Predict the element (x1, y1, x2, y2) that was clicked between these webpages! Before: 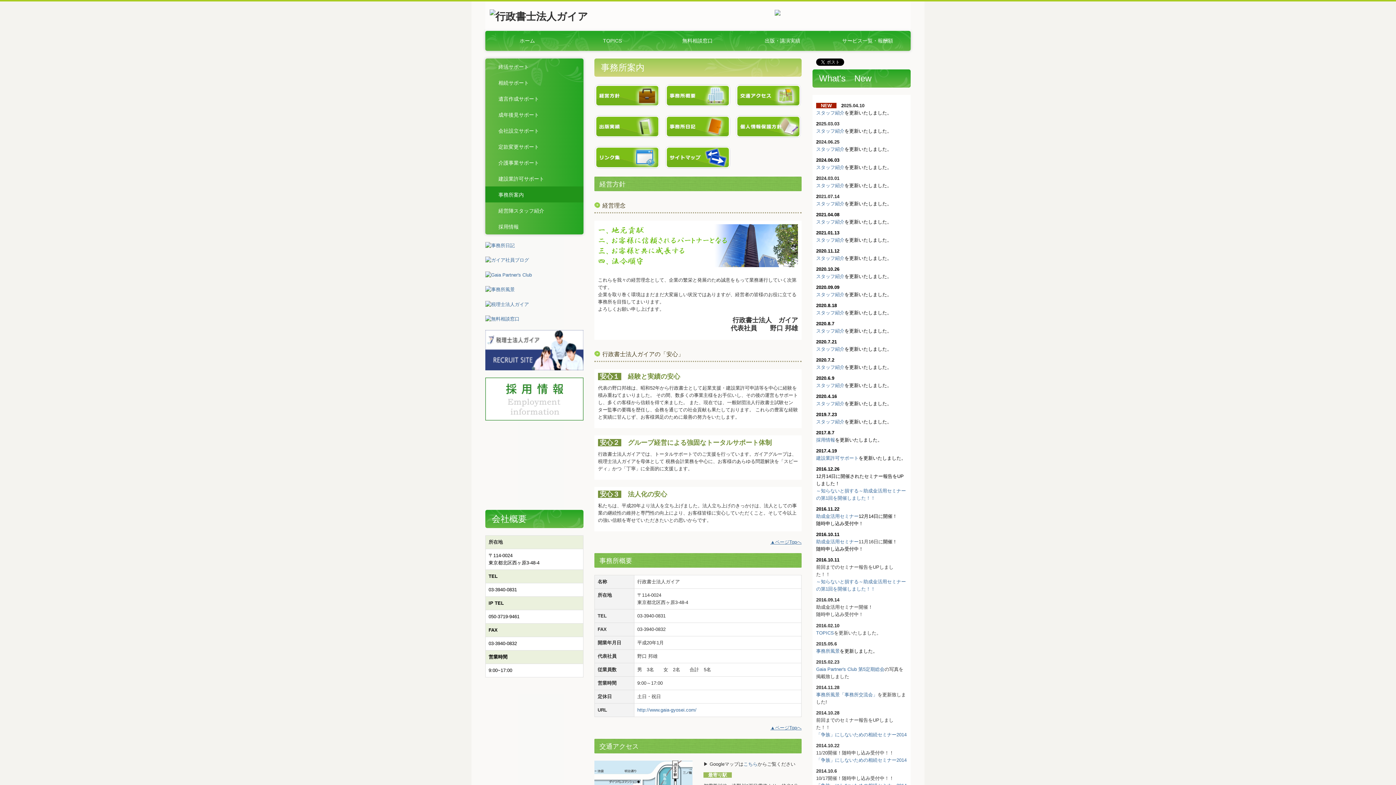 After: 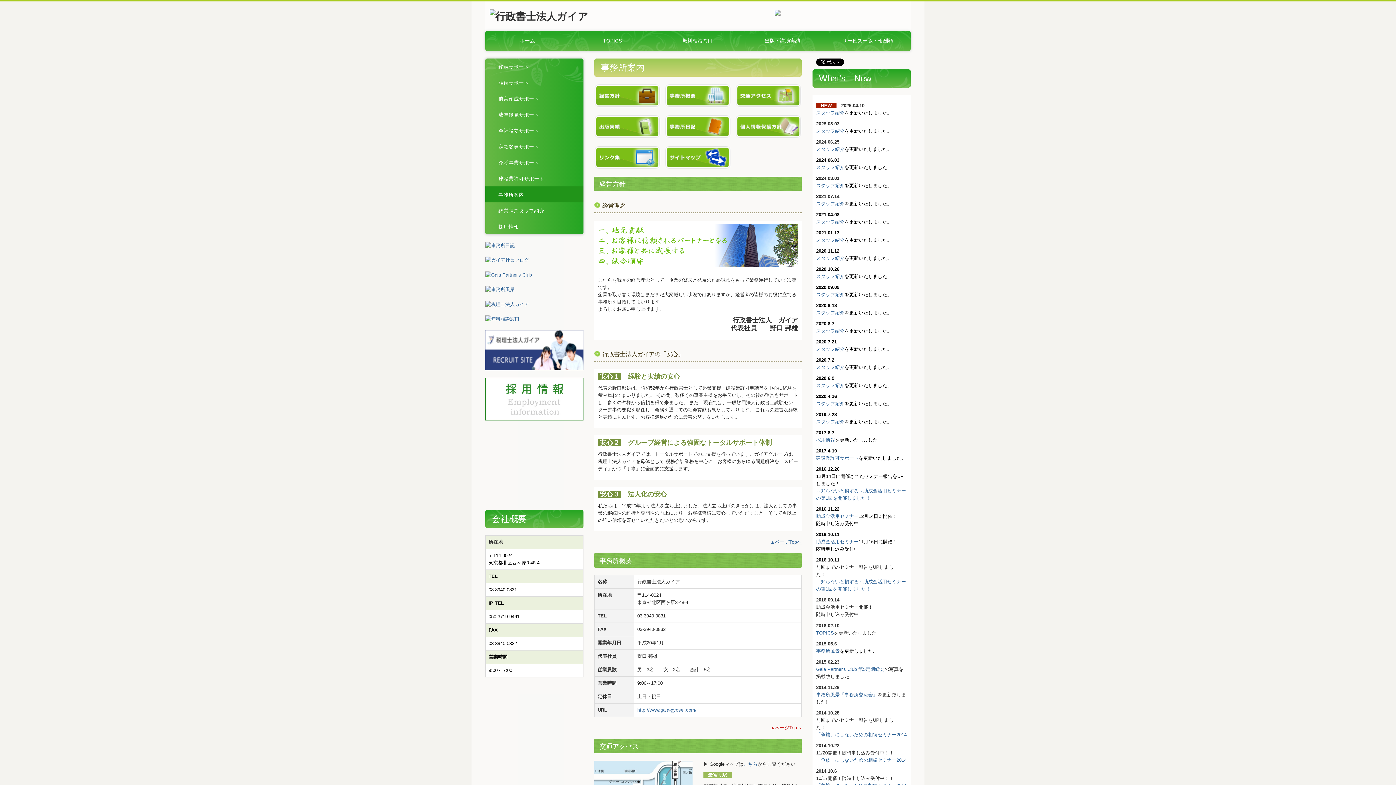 Action: label: ▲ページTopへ bbox: (770, 725, 801, 731)